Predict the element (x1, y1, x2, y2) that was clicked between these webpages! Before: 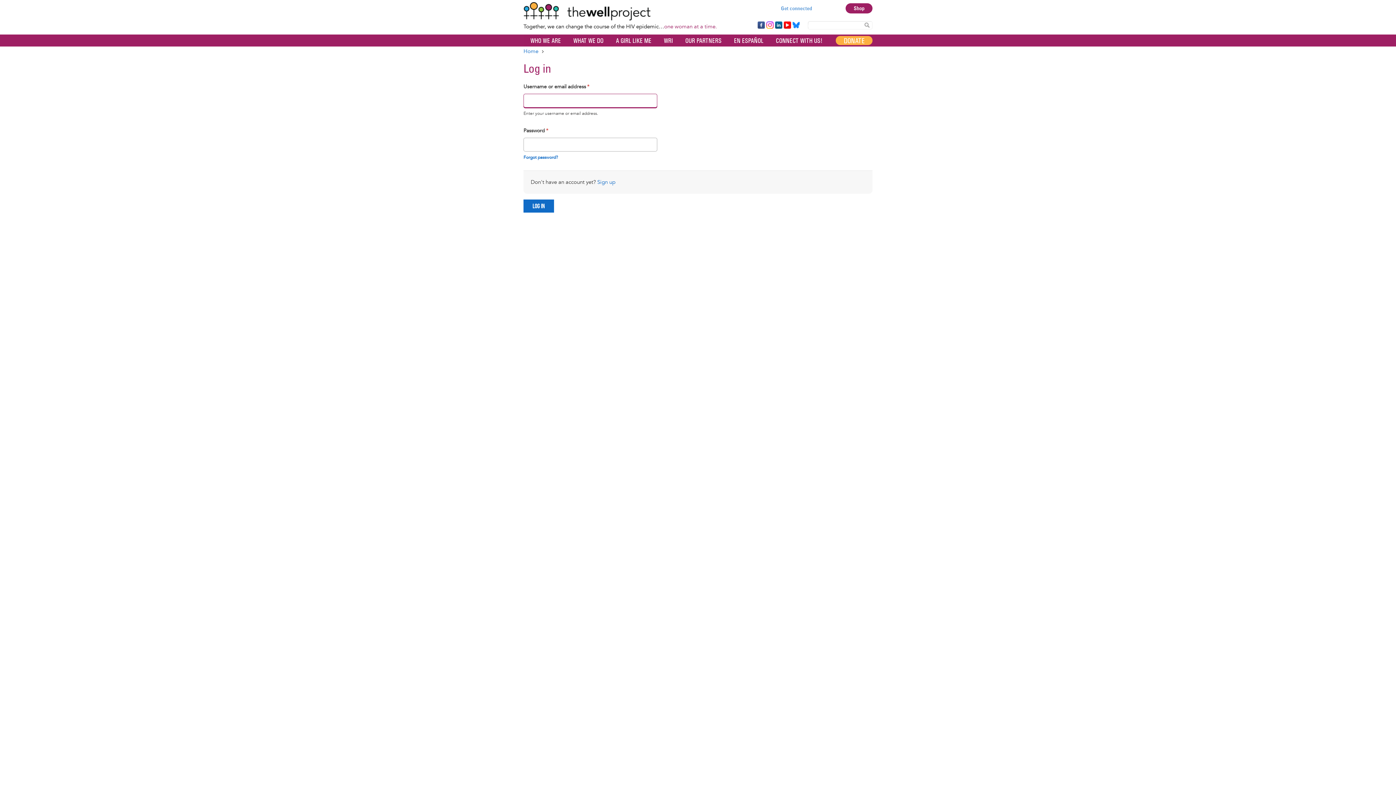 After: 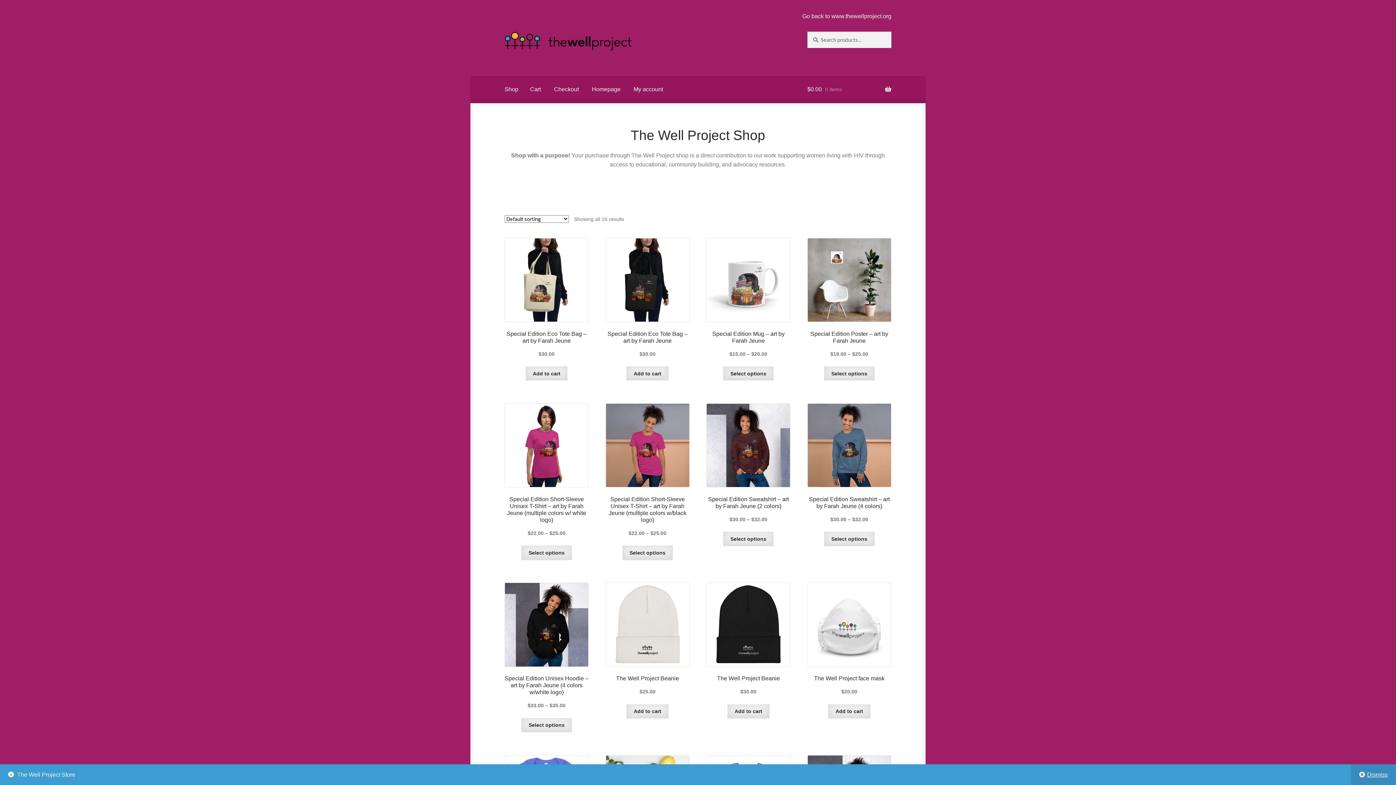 Action: bbox: (845, 3, 872, 13) label: Shop